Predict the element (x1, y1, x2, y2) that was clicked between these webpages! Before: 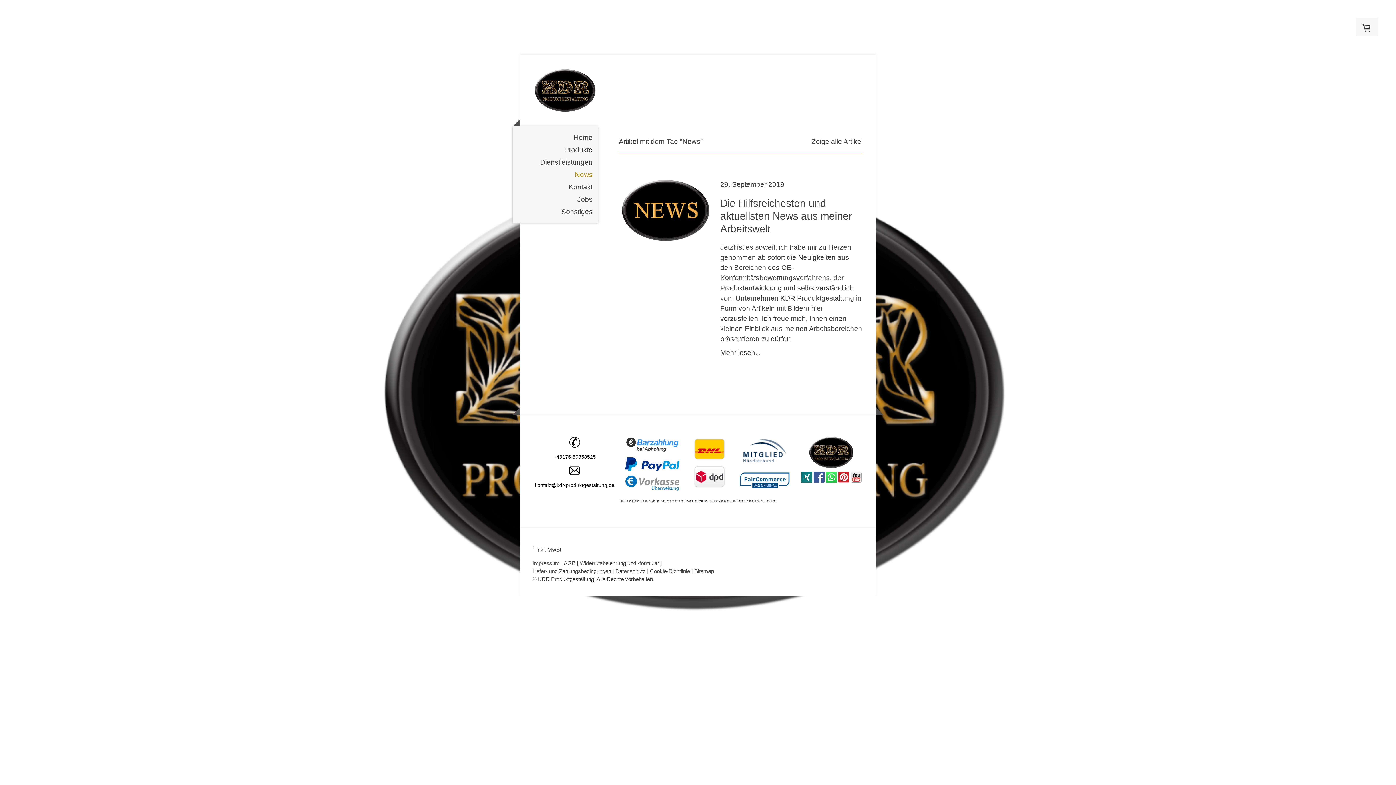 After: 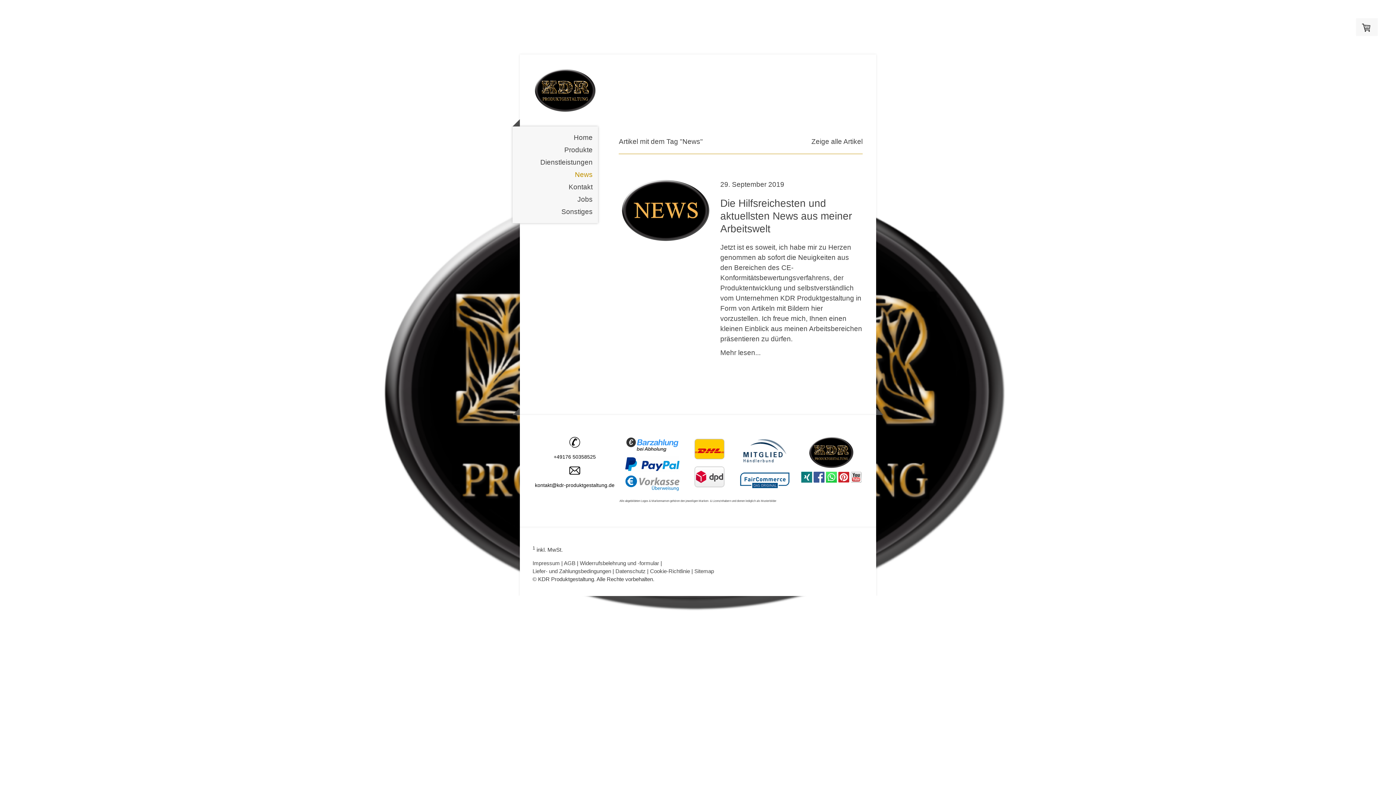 Action: bbox: (850, 471, 861, 482)